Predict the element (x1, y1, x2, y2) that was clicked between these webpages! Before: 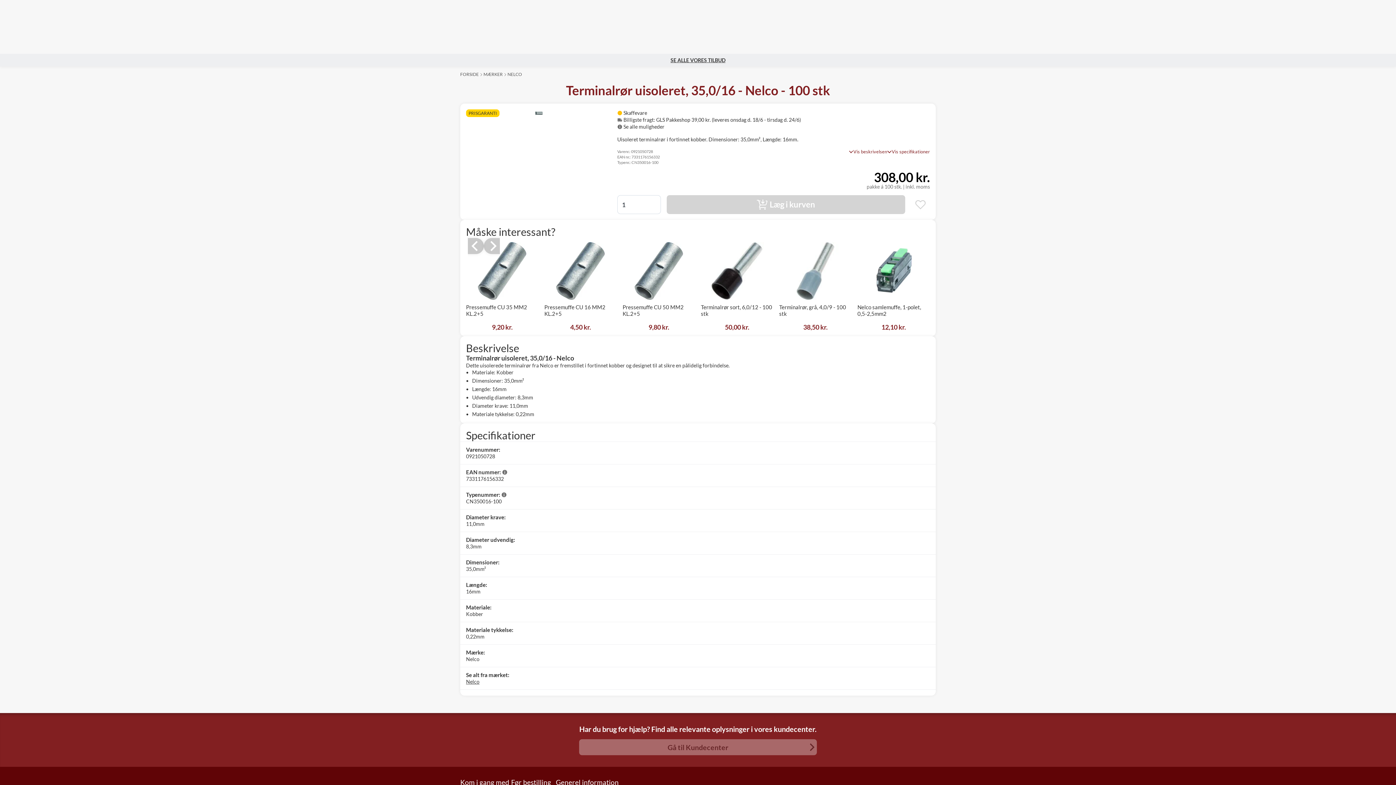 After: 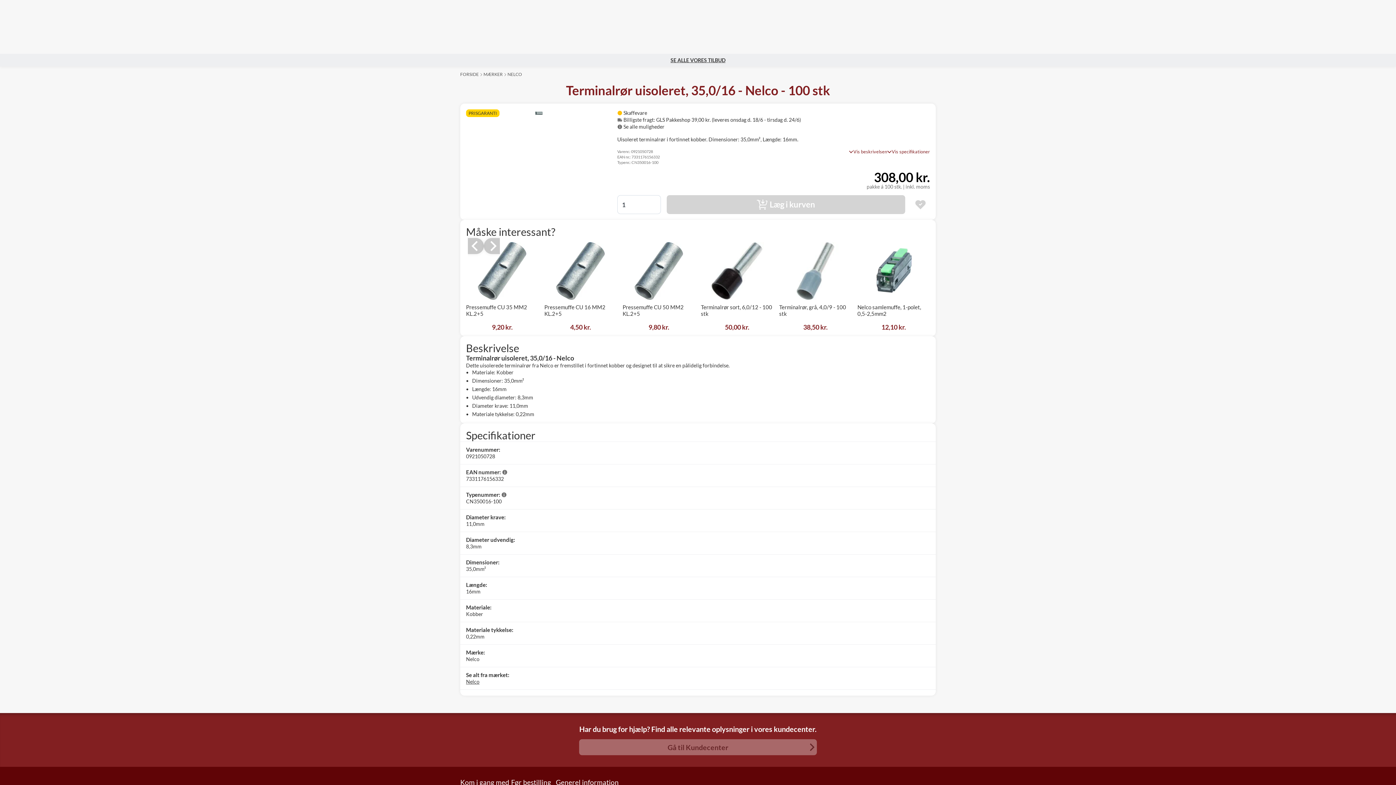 Action: bbox: (911, 195, 930, 214)